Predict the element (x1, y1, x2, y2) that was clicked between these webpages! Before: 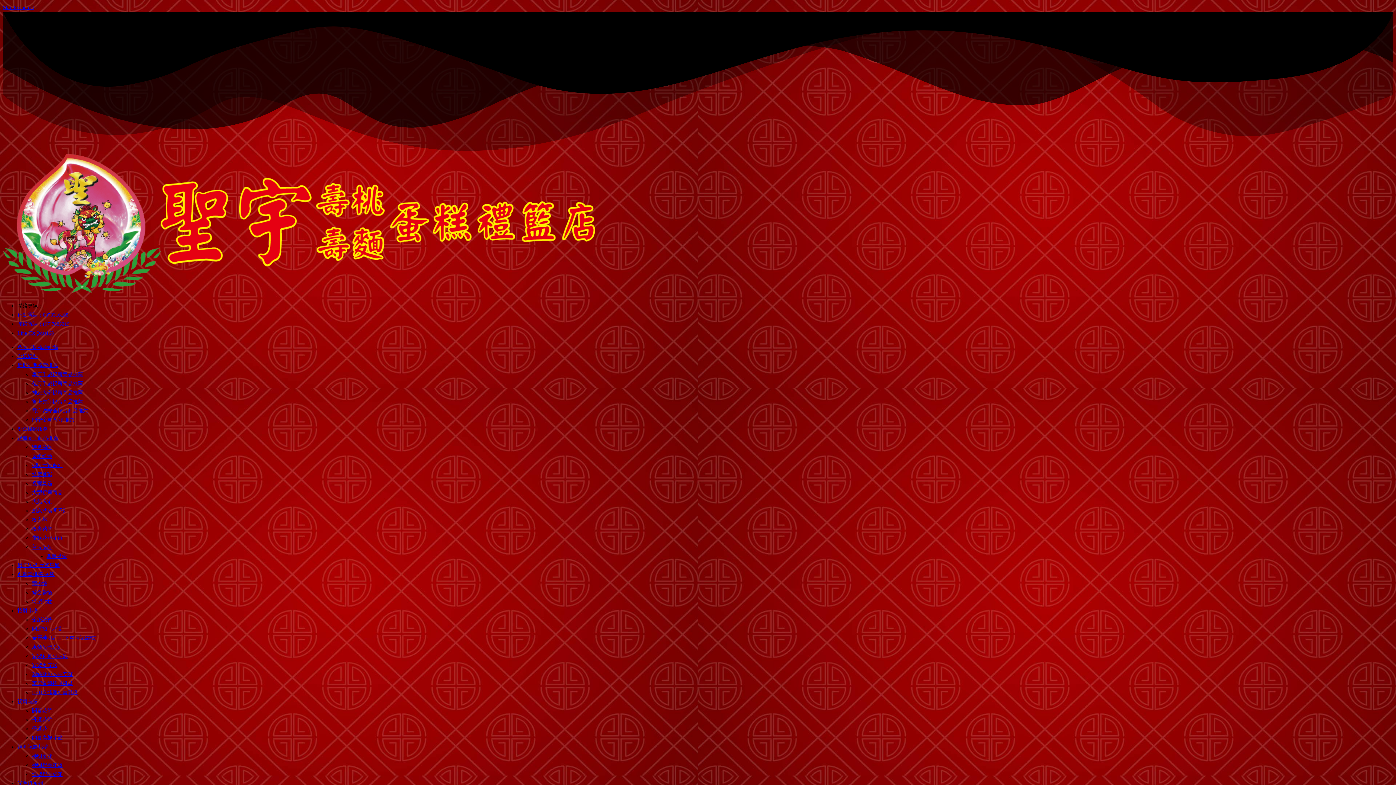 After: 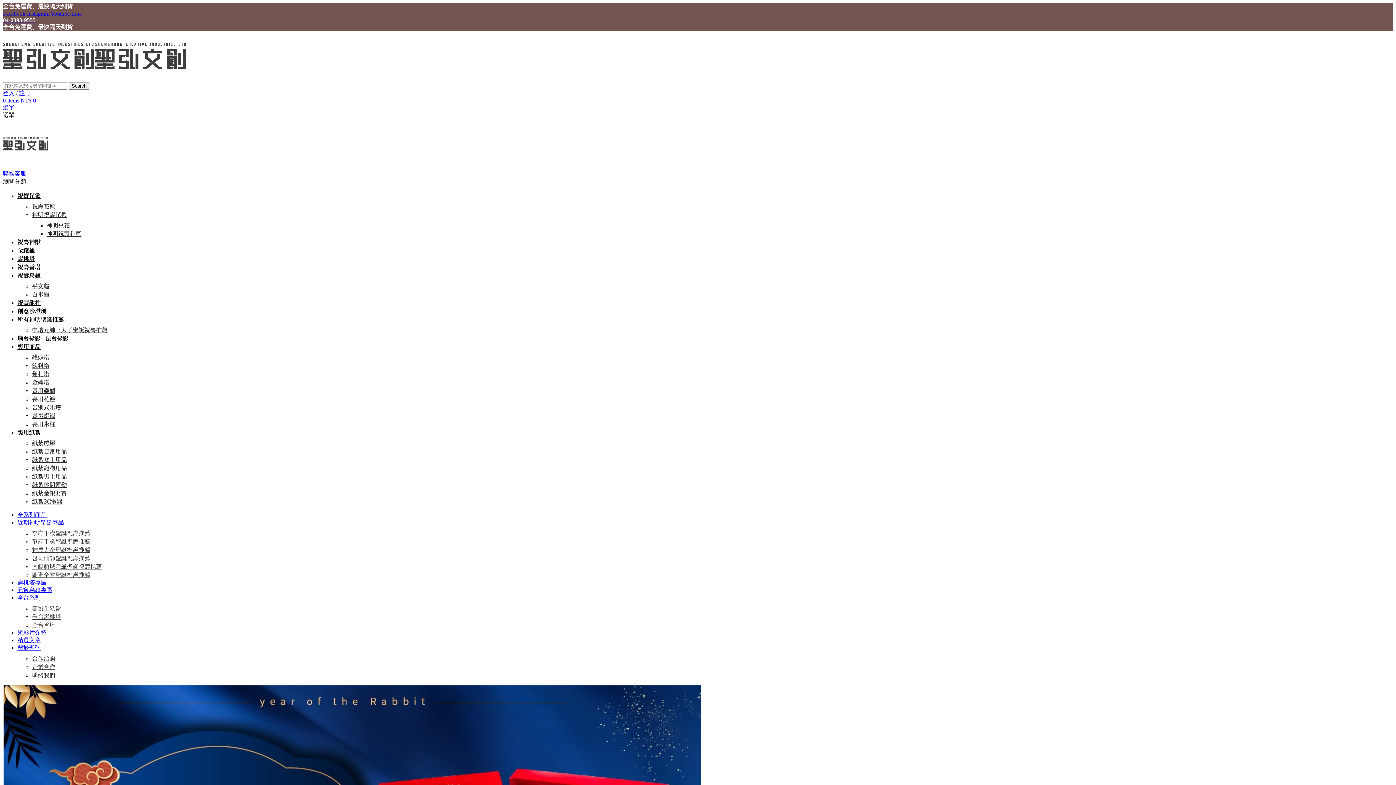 Action: bbox: (32, 681, 72, 686) label: 專屬造型招財錢母